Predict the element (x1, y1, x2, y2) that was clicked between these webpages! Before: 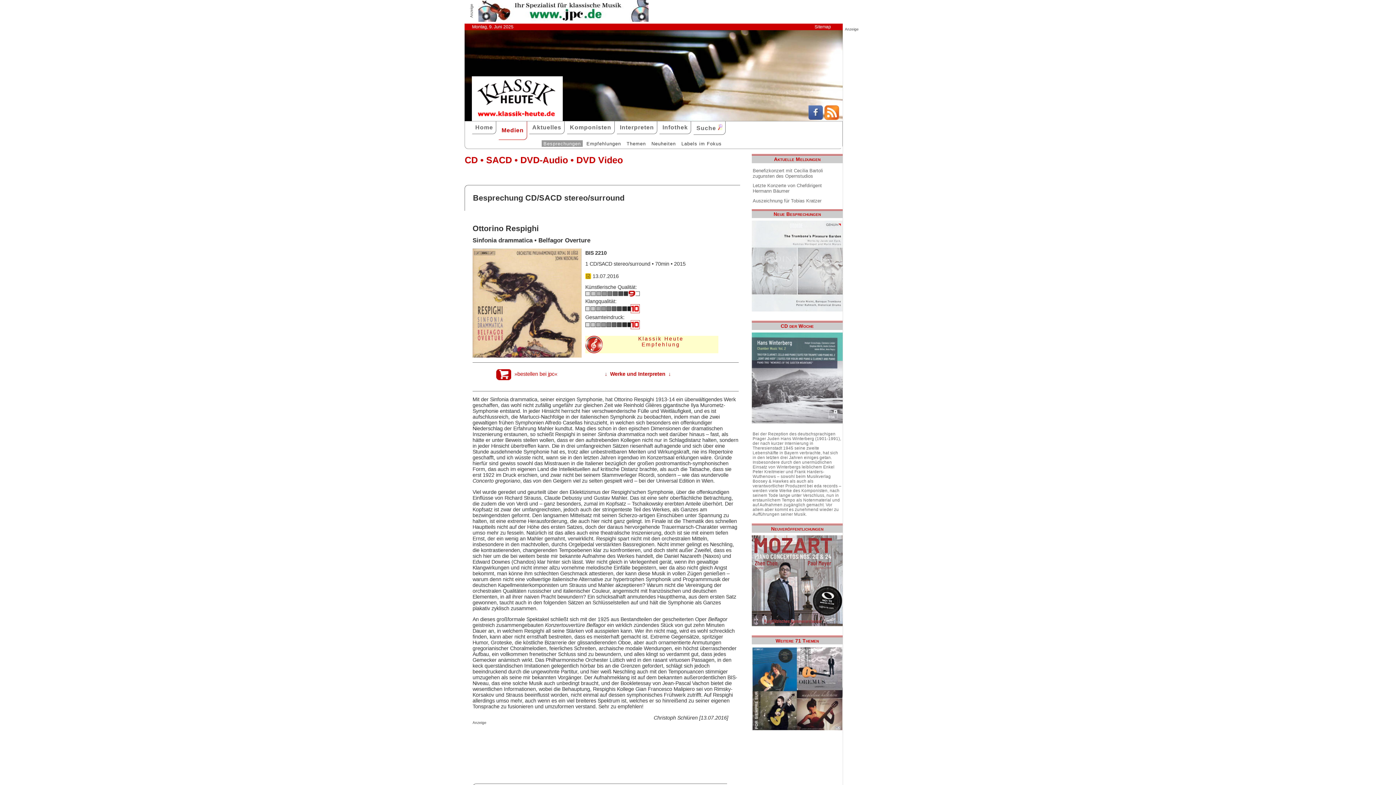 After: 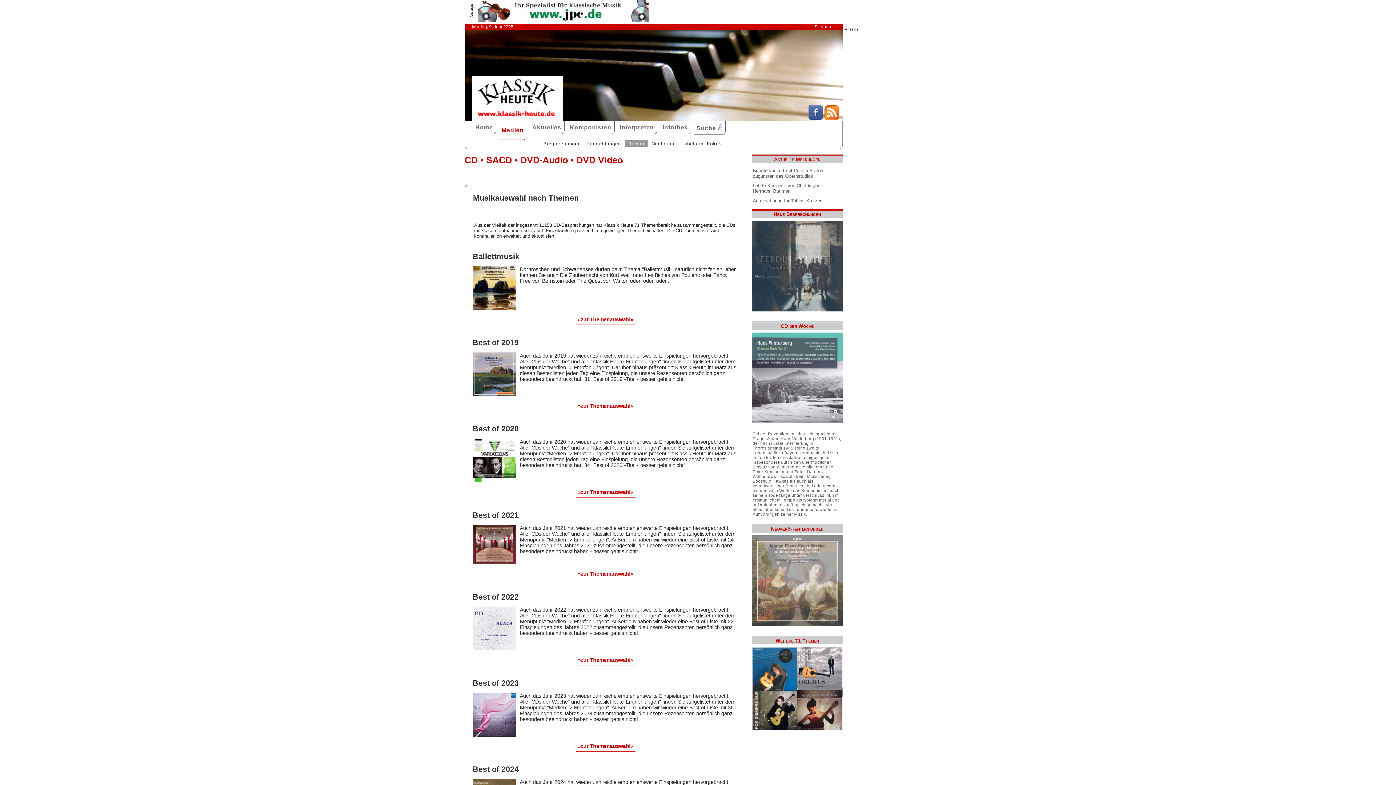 Action: bbox: (752, 646, 842, 745)